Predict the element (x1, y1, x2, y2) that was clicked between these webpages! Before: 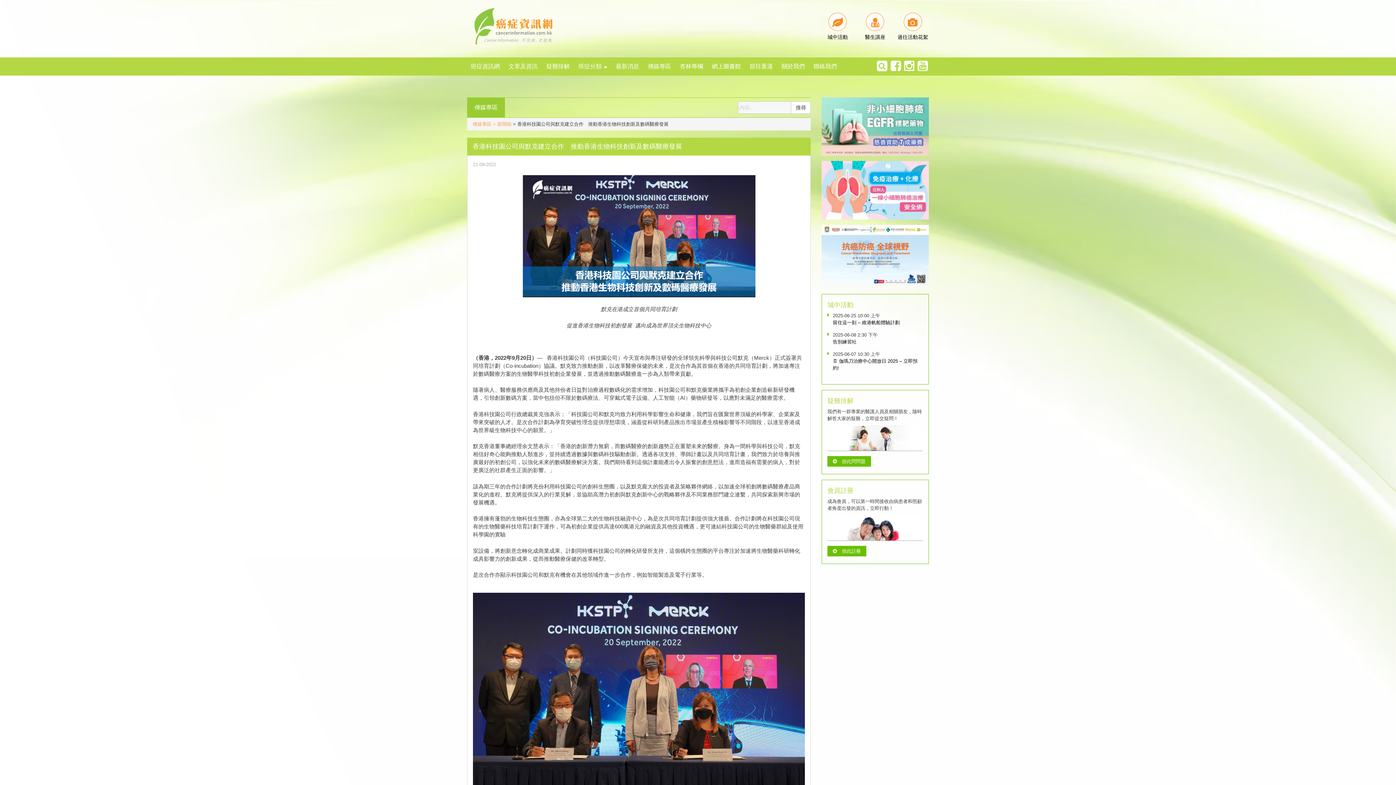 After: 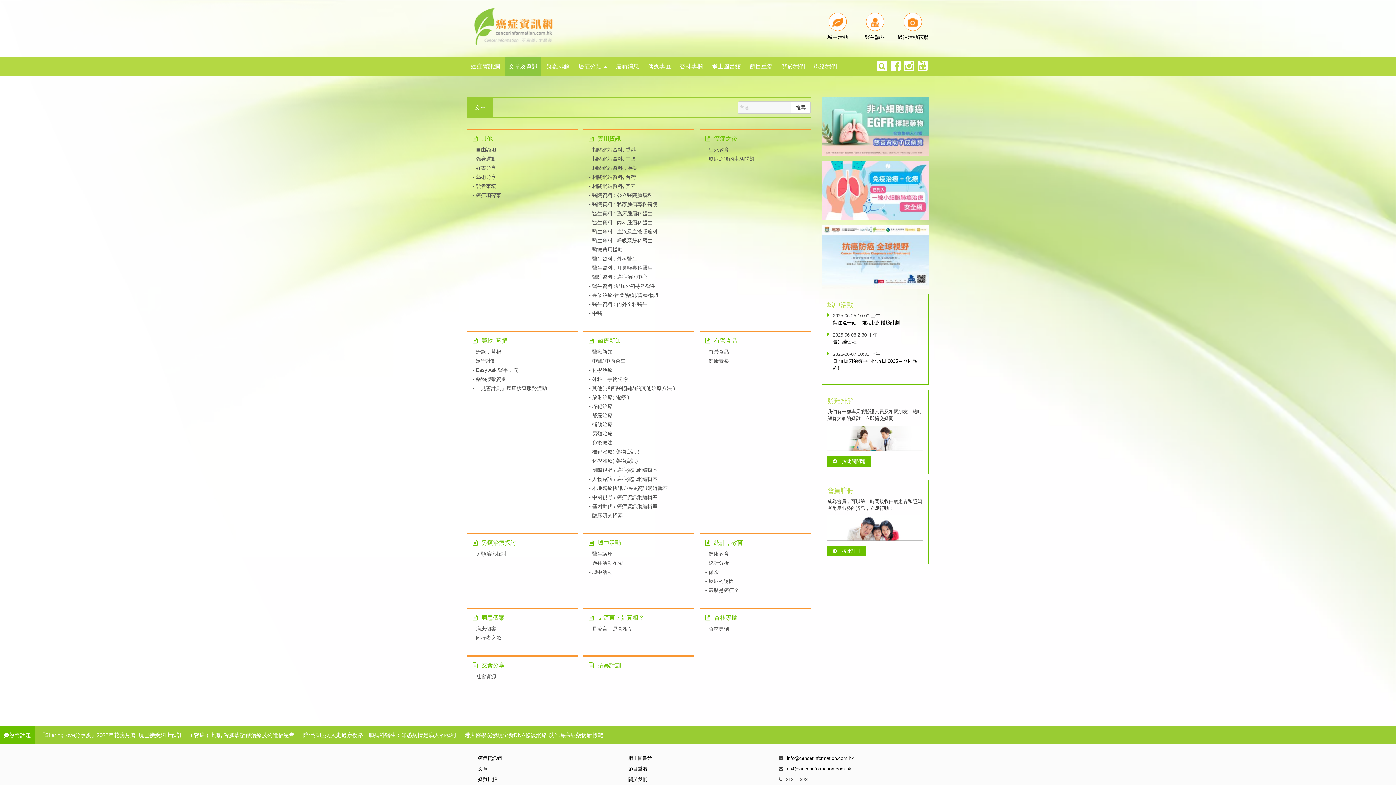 Action: bbox: (505, 57, 541, 75) label: 文章及資訊